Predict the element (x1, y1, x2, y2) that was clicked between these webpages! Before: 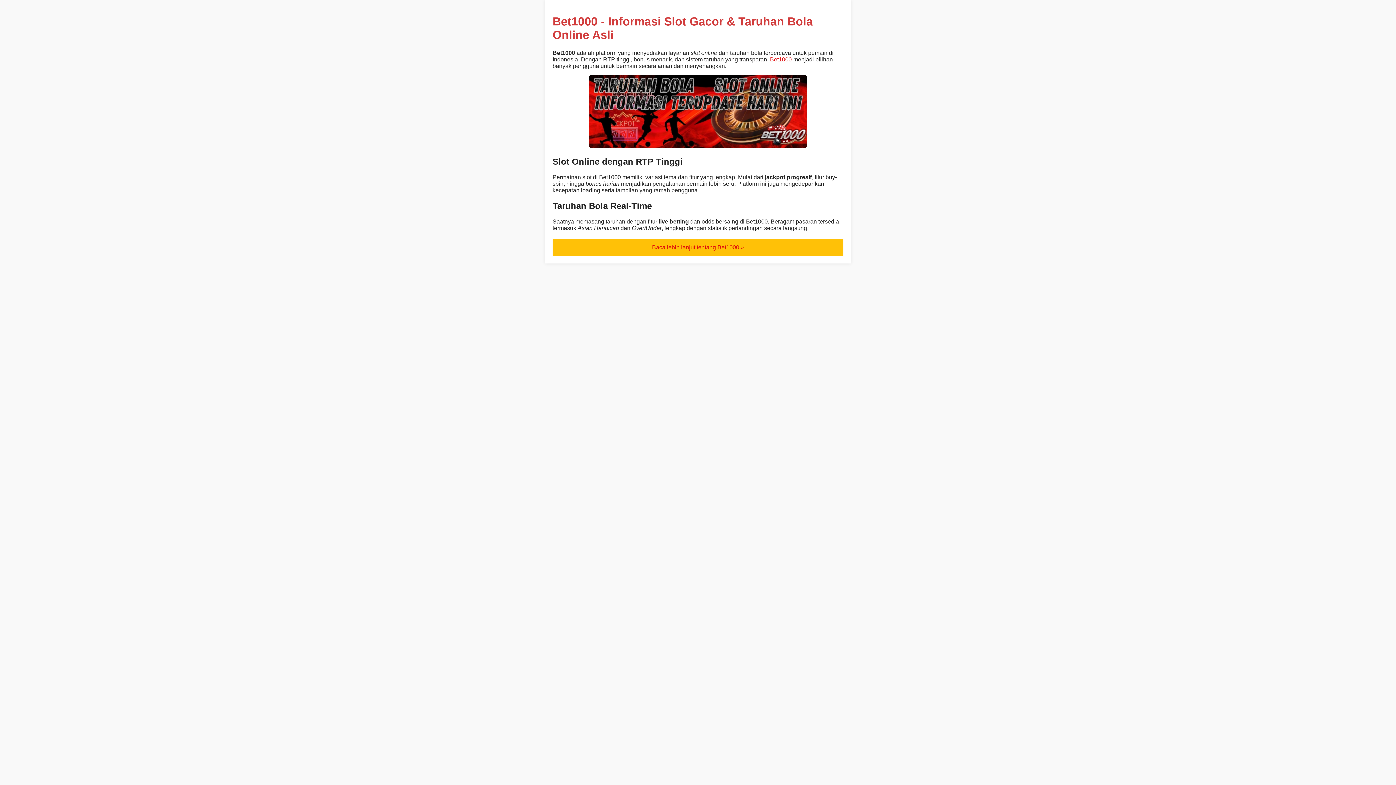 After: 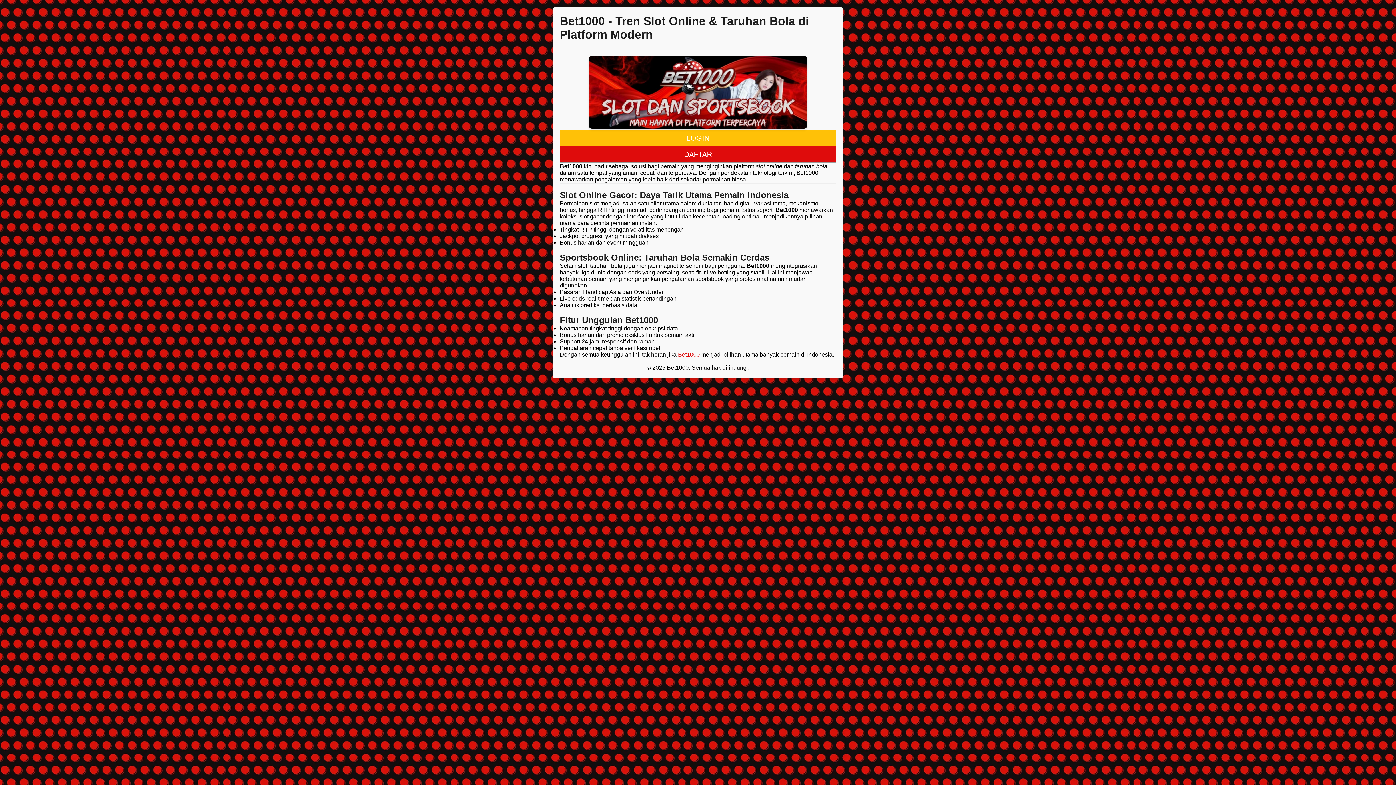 Action: bbox: (652, 244, 744, 250) label: Baca lebih lanjut tentang Bet1000 »